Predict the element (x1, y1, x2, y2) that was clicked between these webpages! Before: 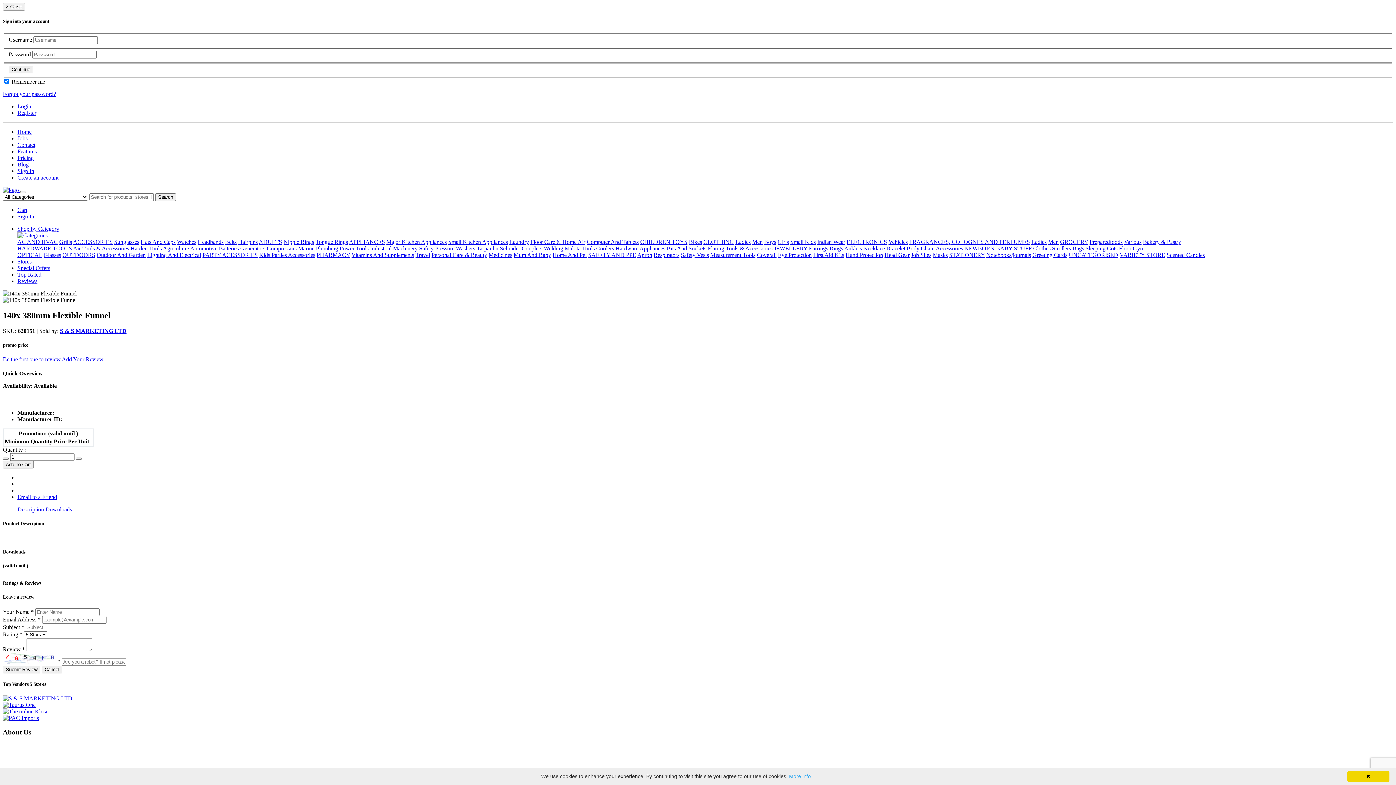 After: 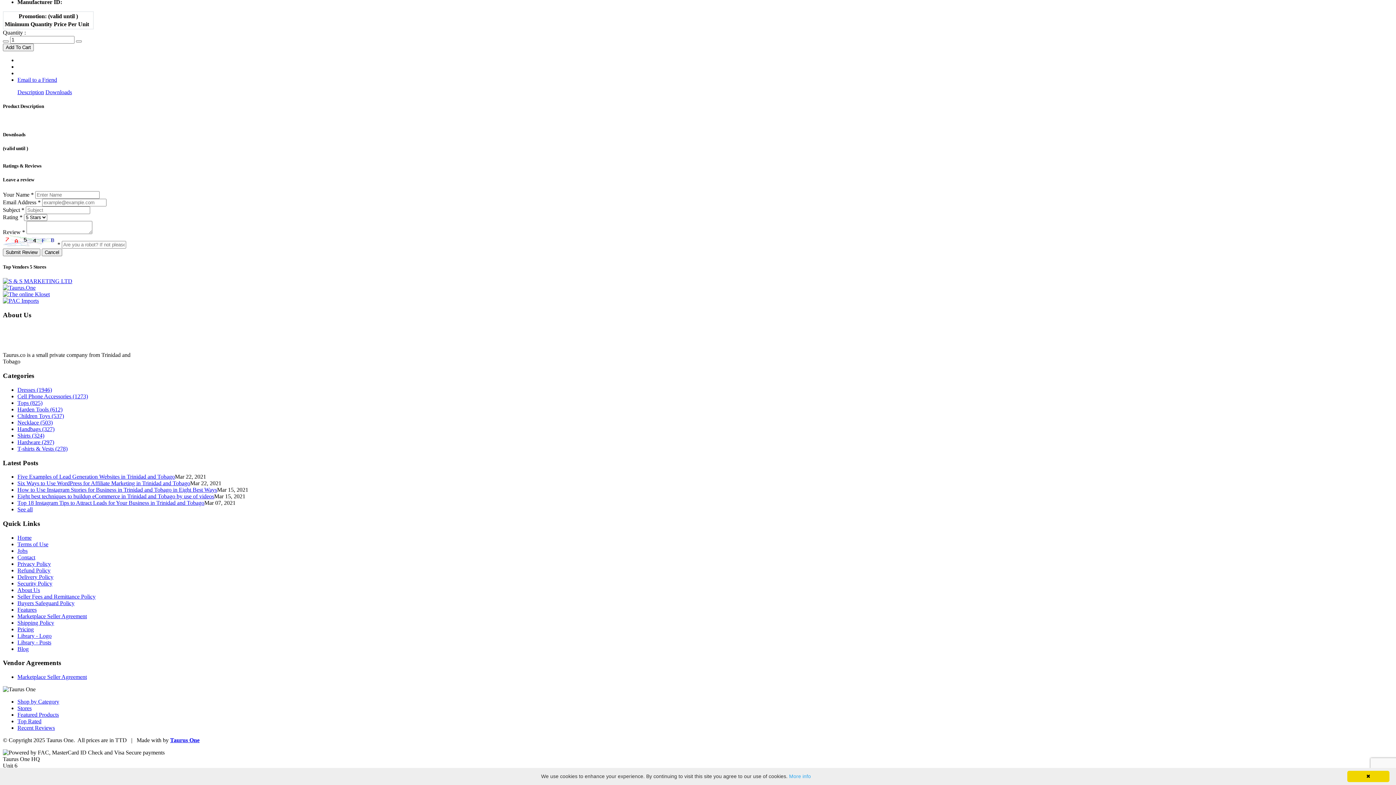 Action: label: Be the first one to review  bbox: (2, 356, 61, 362)